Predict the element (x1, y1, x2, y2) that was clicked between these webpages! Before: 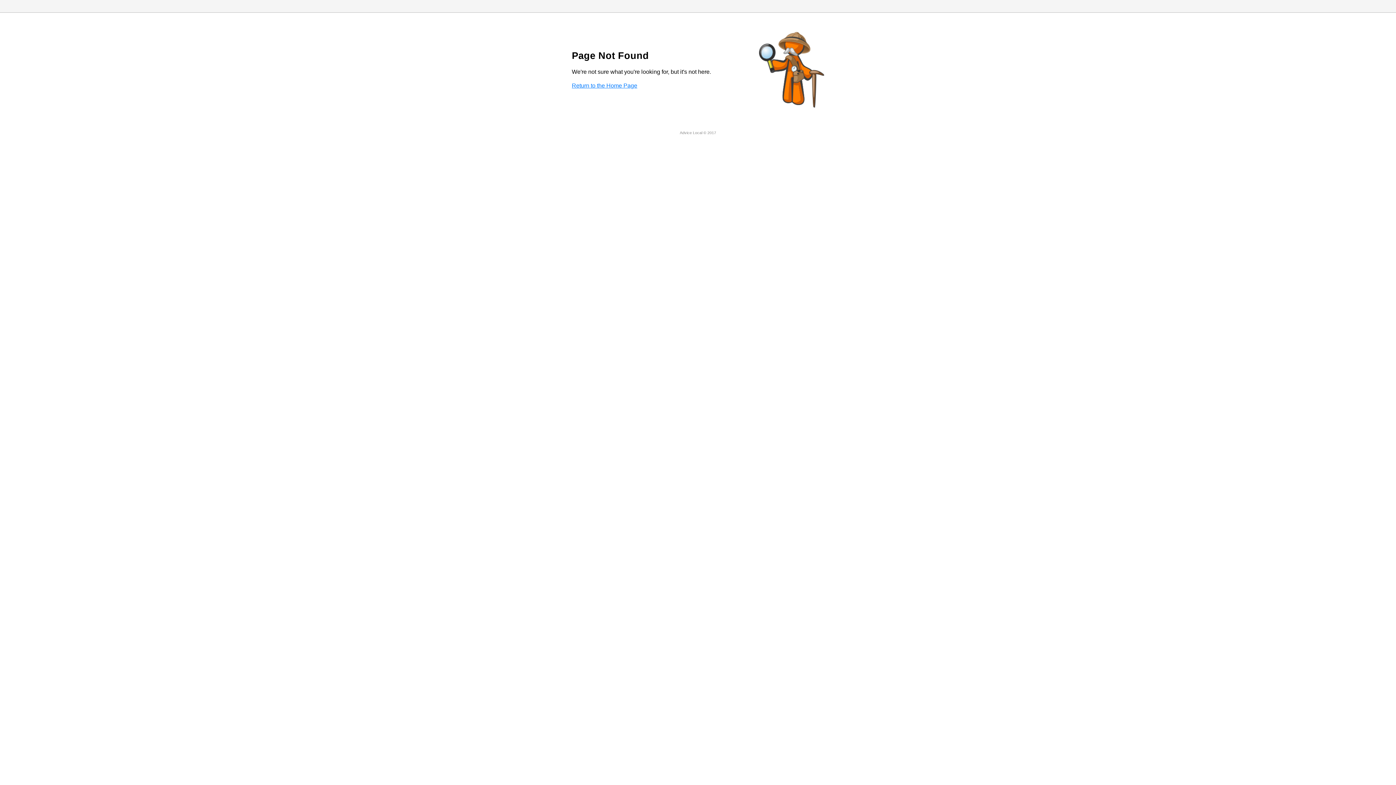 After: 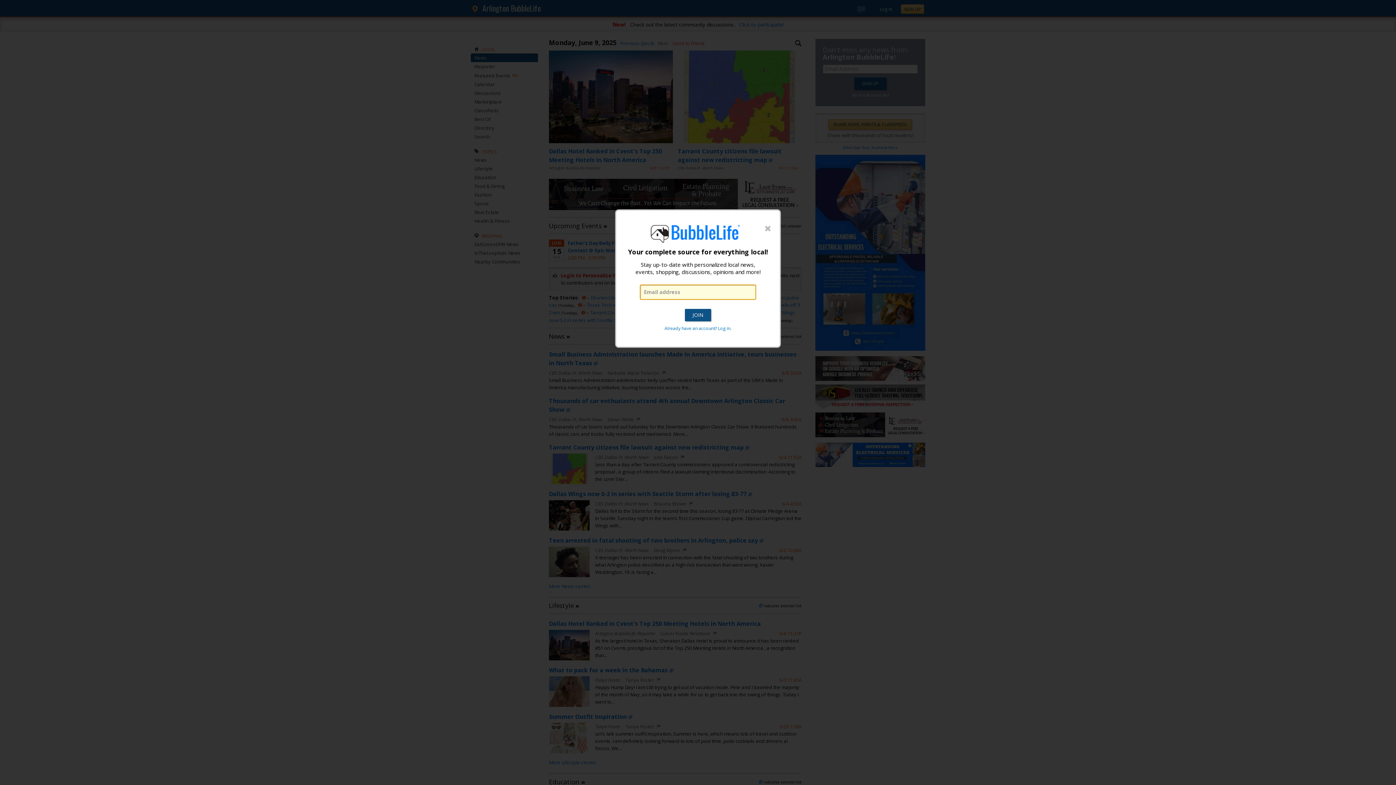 Action: bbox: (572, 82, 637, 88) label: Return to the Home Page